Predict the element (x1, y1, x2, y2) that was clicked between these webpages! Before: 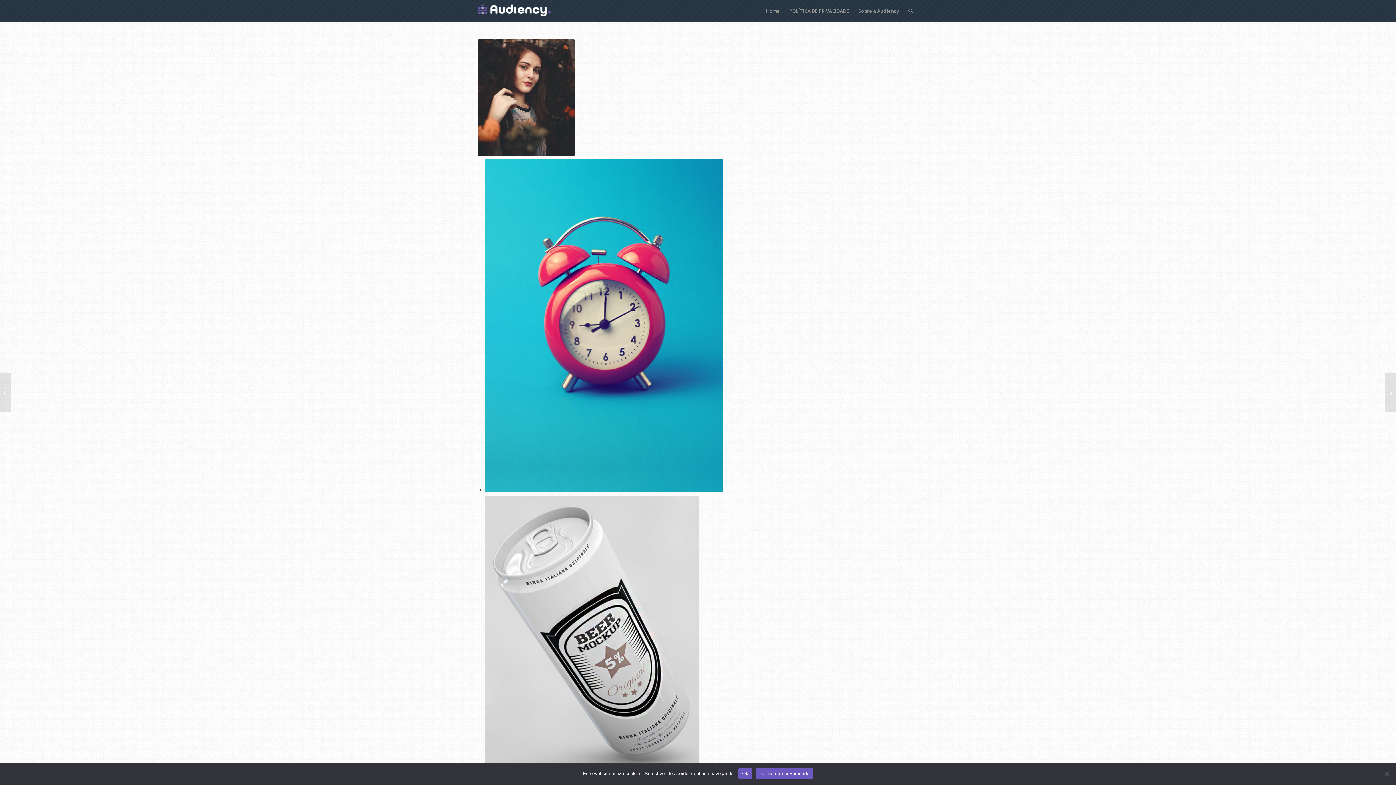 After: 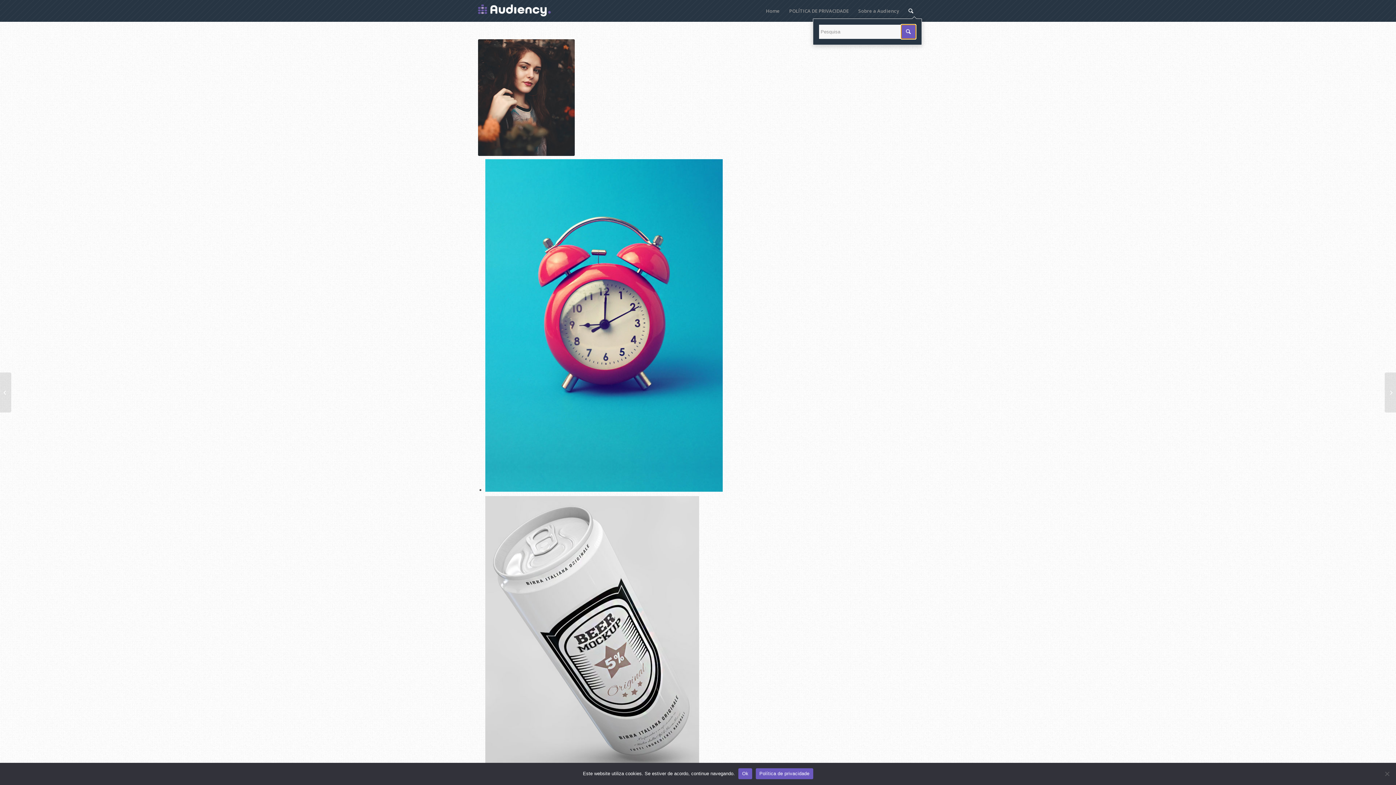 Action: bbox: (904, 0, 918, 21) label: Pesquisa